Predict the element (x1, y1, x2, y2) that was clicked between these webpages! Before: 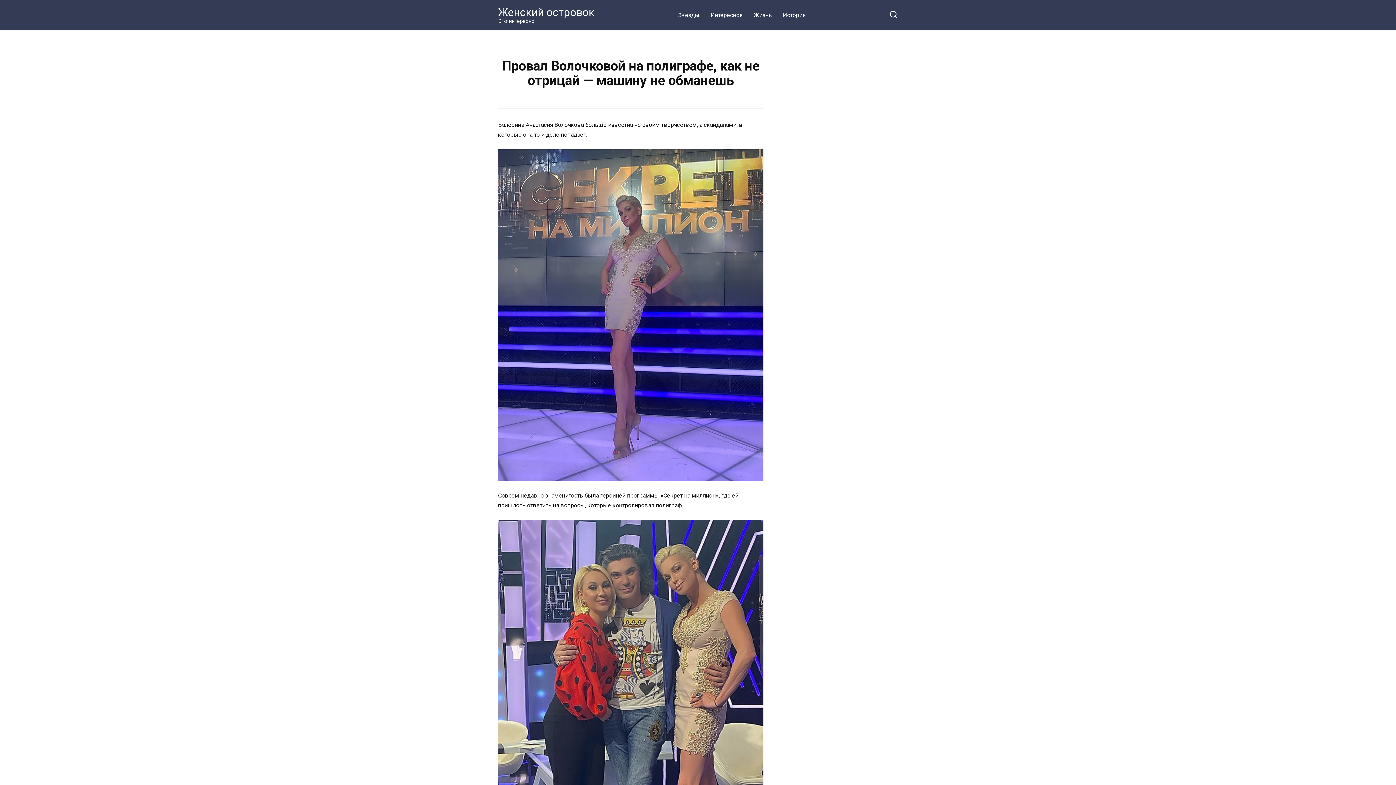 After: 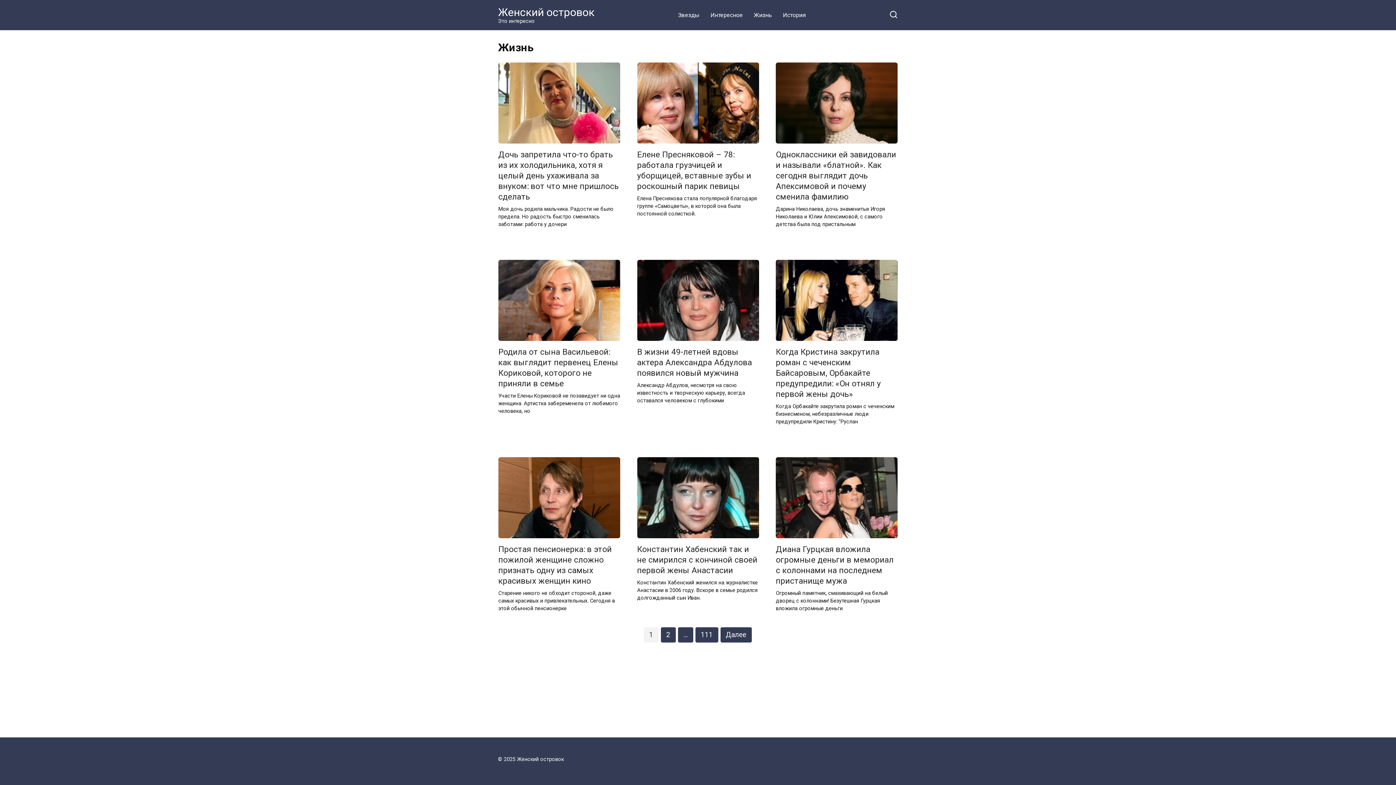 Action: bbox: (748, 3, 777, 26) label: Жизнь